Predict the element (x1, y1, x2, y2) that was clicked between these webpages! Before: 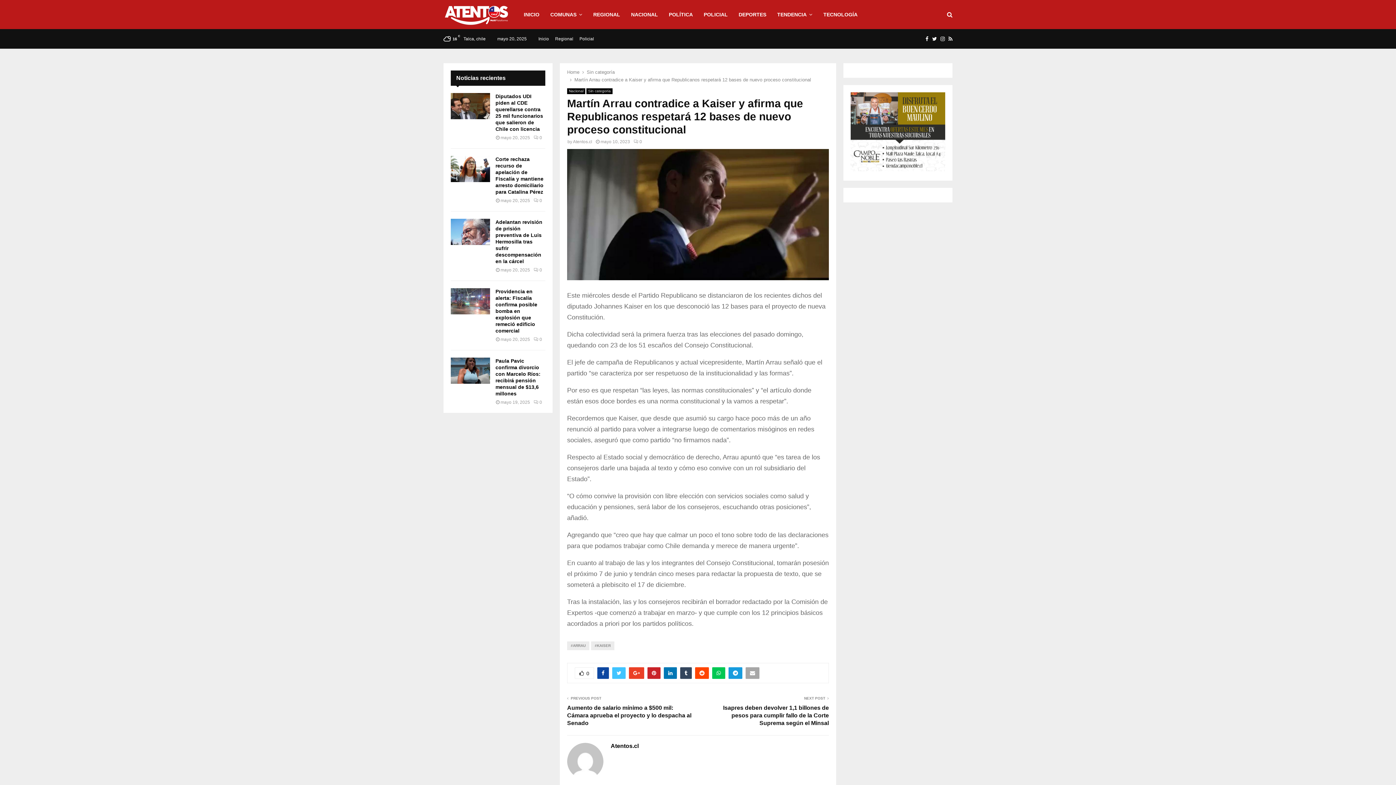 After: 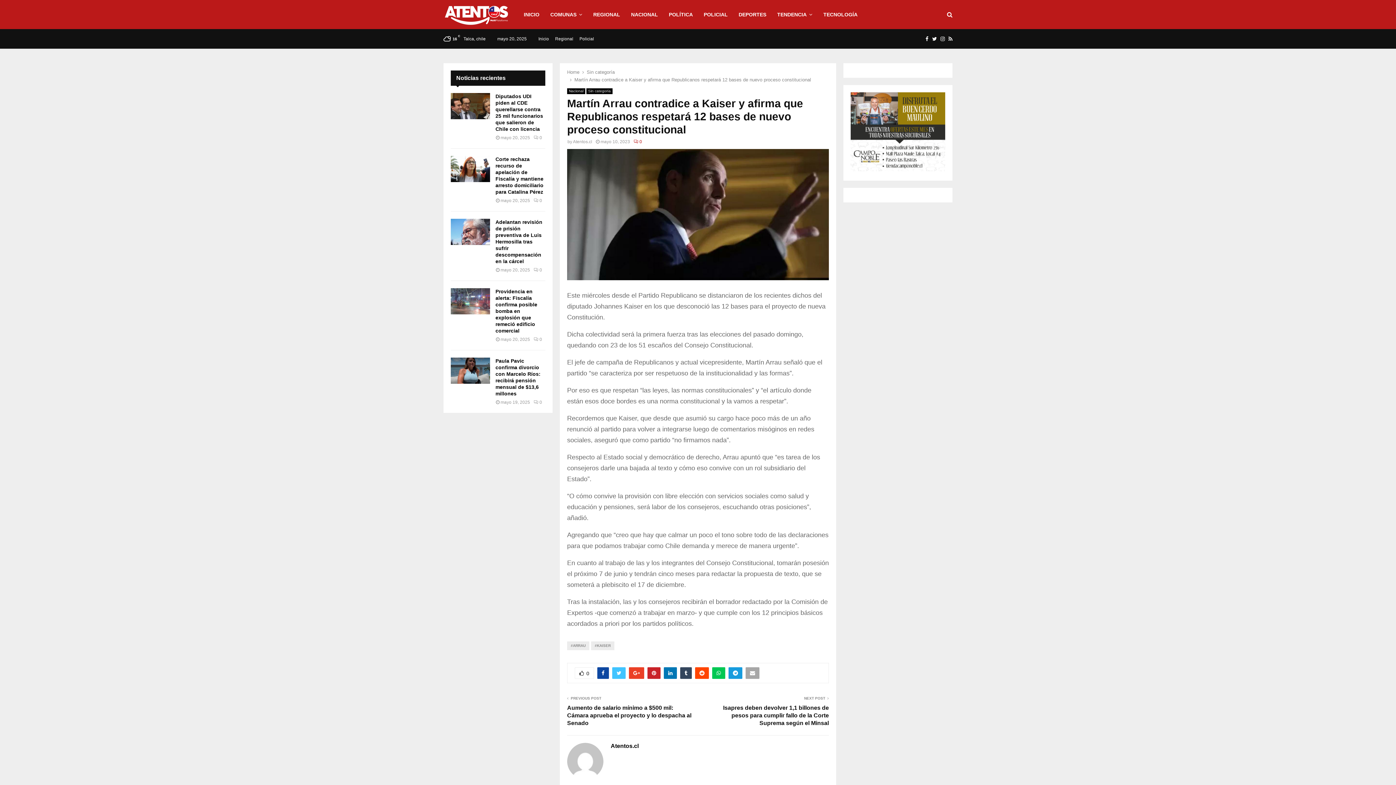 Action: label: 0 bbox: (633, 139, 642, 144)